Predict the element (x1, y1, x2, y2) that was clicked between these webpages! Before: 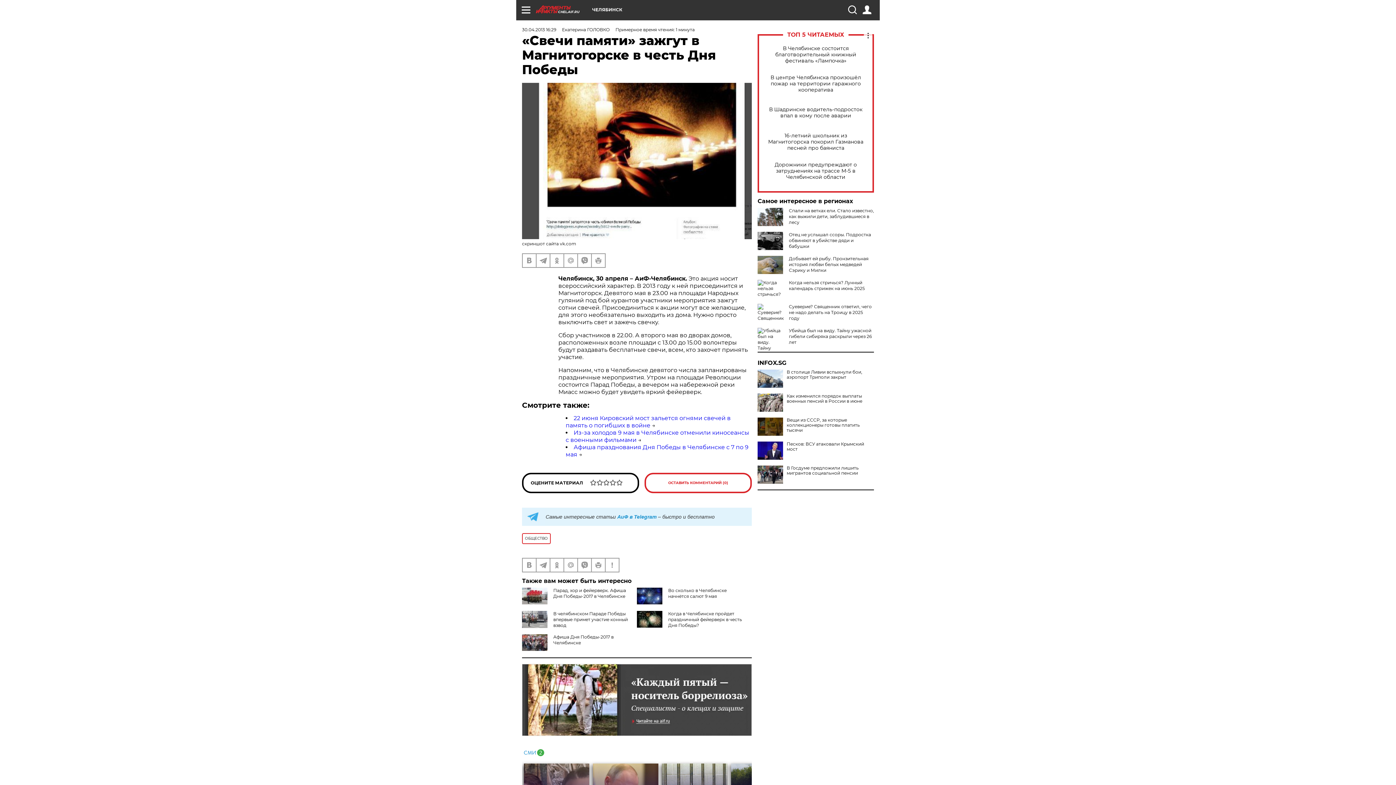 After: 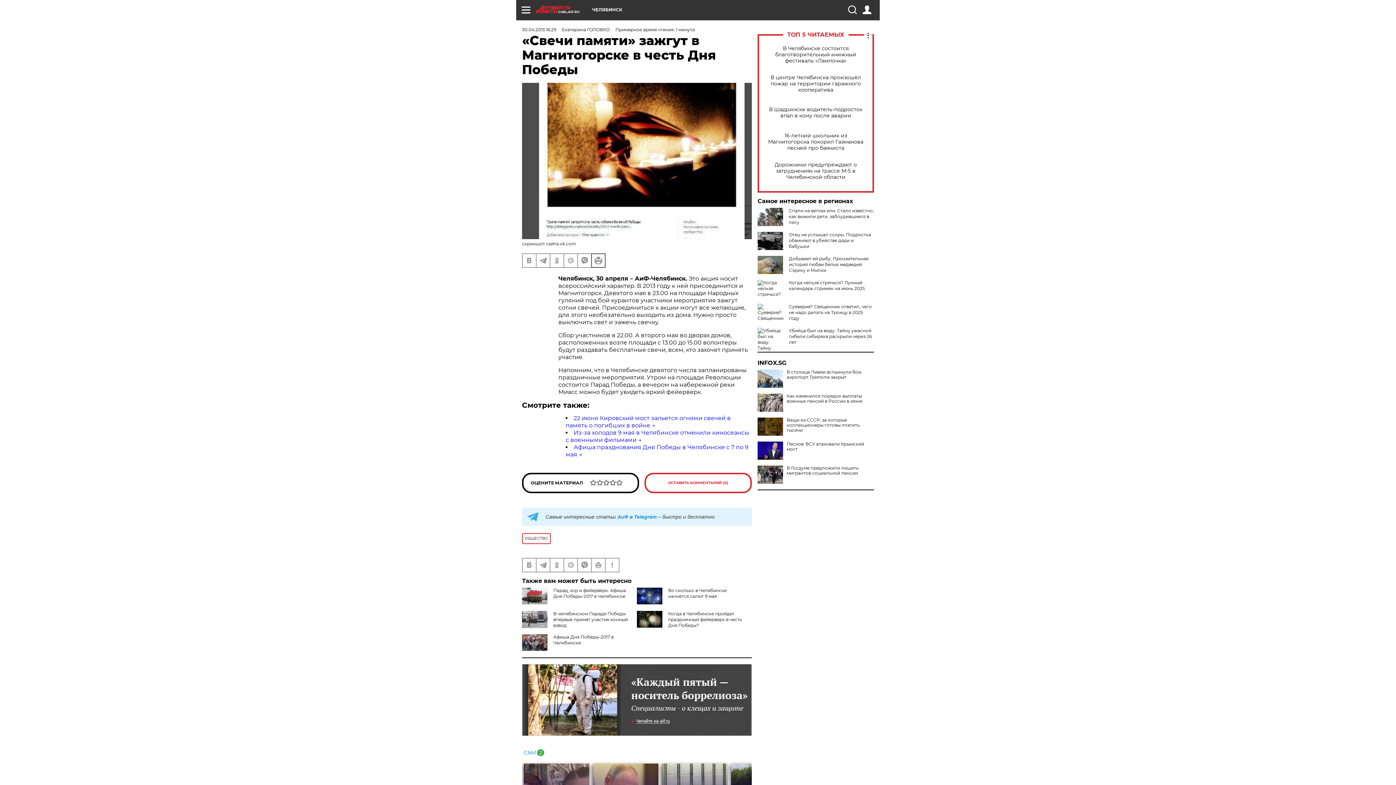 Action: bbox: (592, 254, 605, 267)